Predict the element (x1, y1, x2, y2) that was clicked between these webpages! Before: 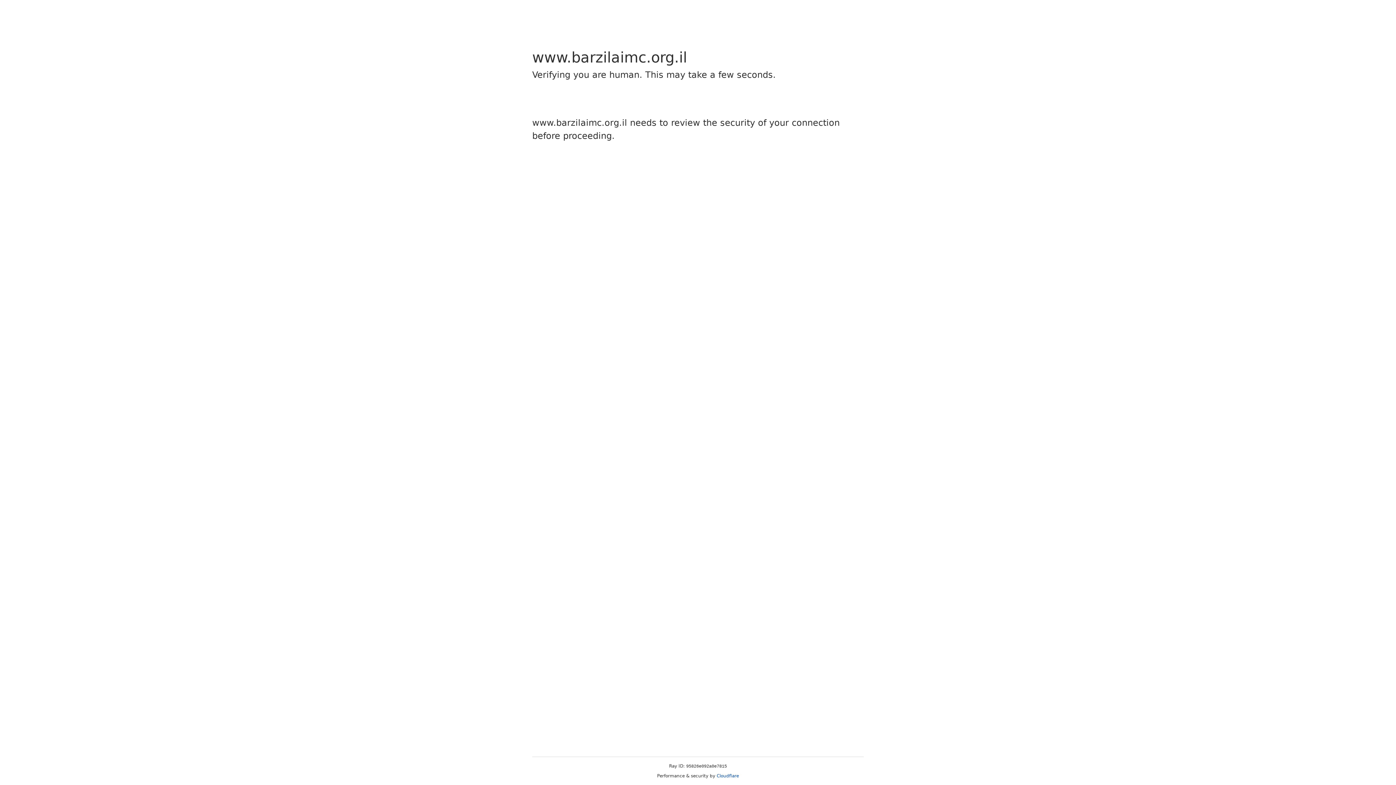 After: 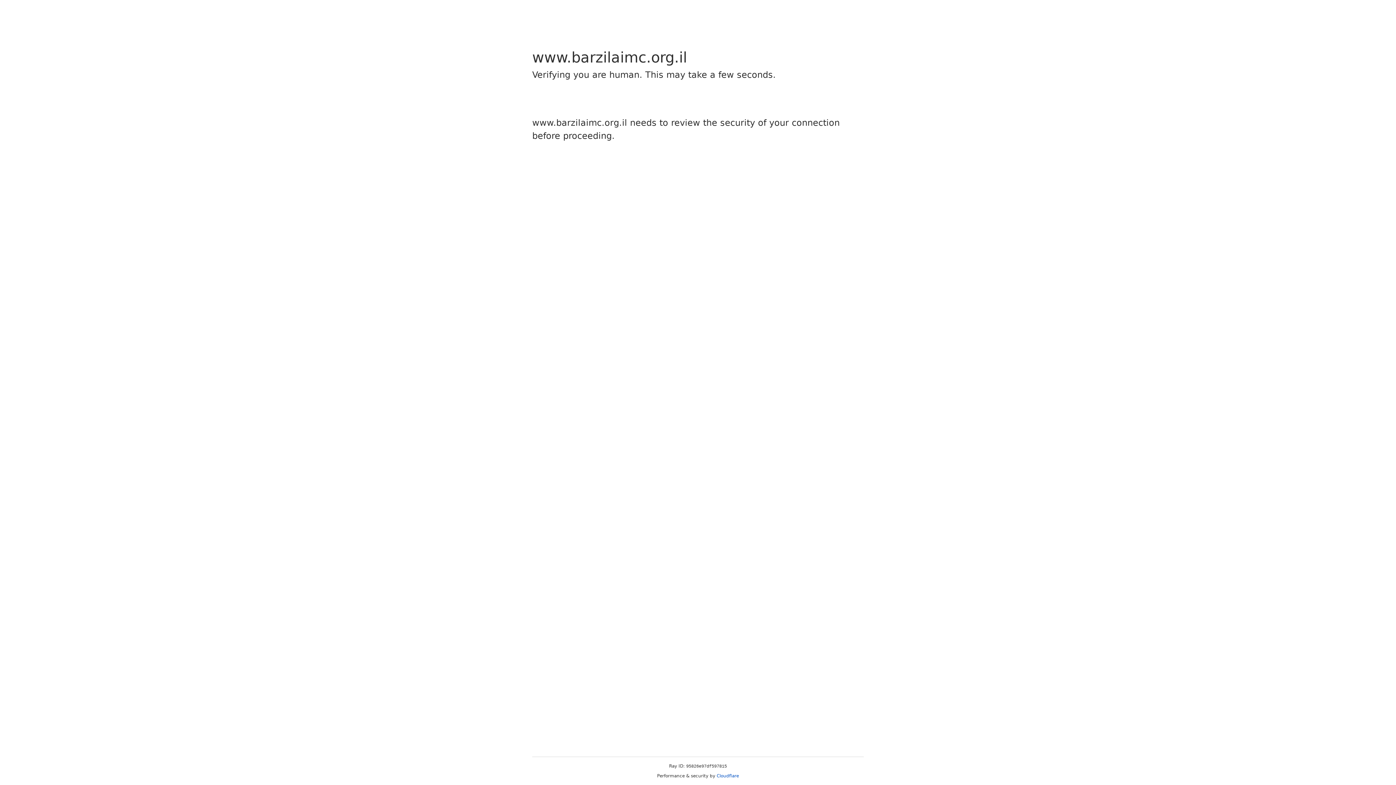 Action: label: Cloudflare bbox: (716, 773, 739, 778)